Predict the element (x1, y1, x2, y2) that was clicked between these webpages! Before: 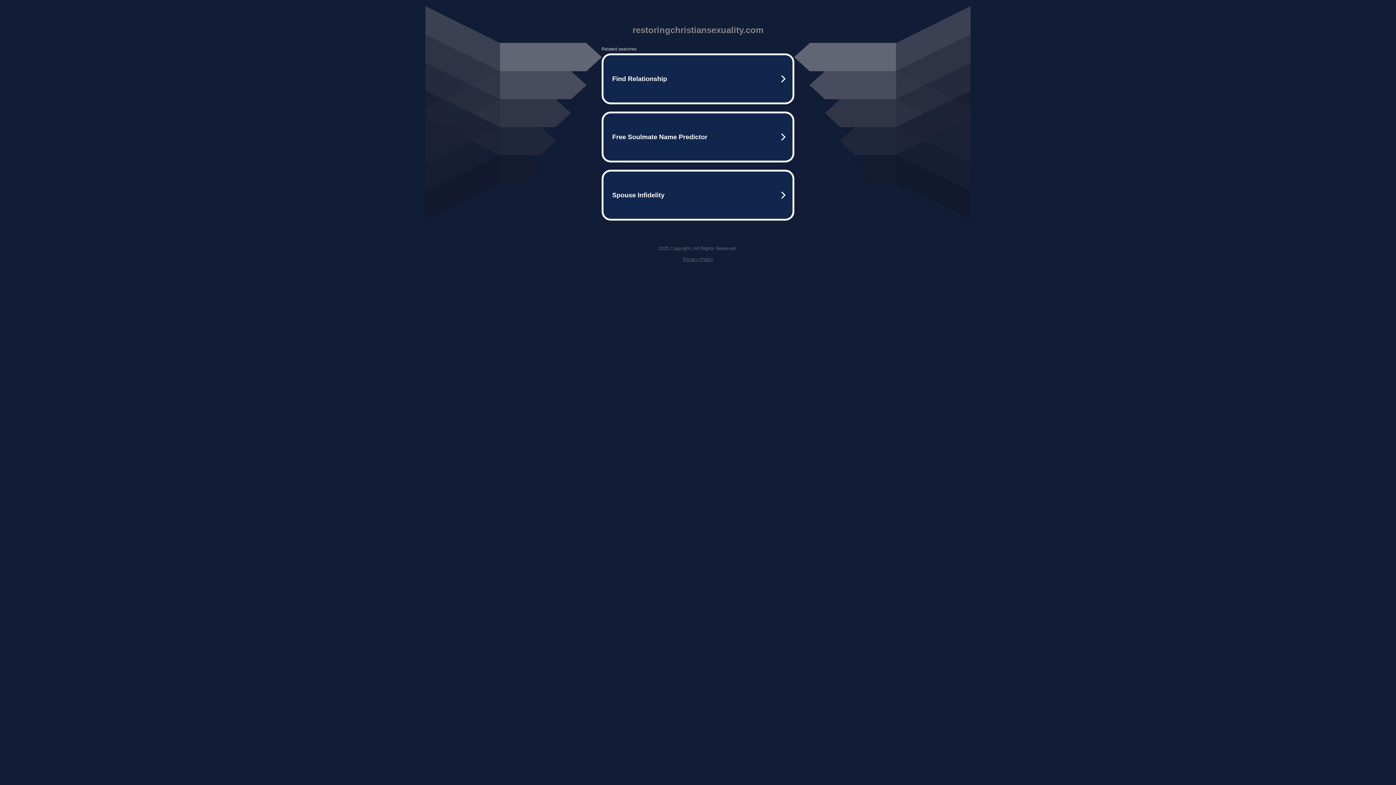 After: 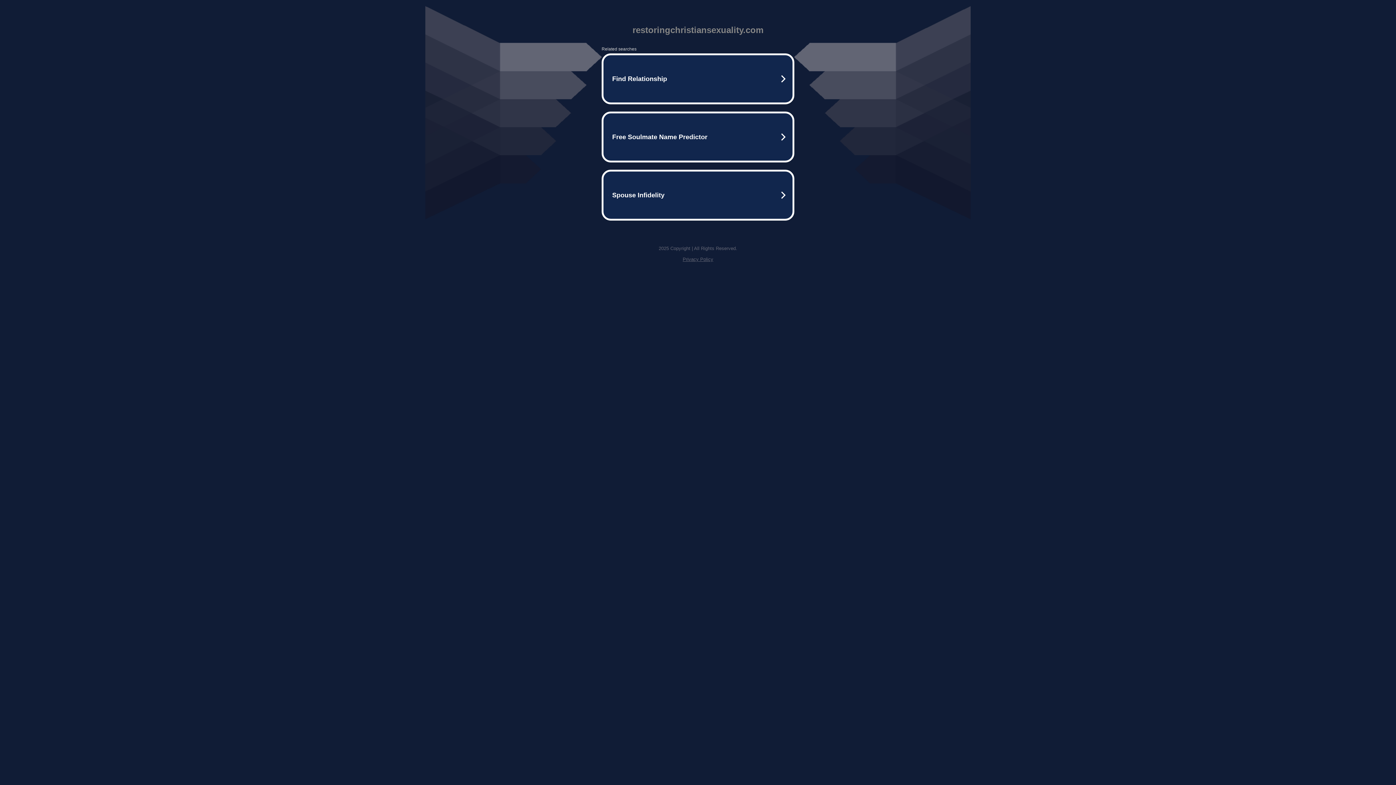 Action: label: Privacy Policy bbox: (682, 256, 713, 262)